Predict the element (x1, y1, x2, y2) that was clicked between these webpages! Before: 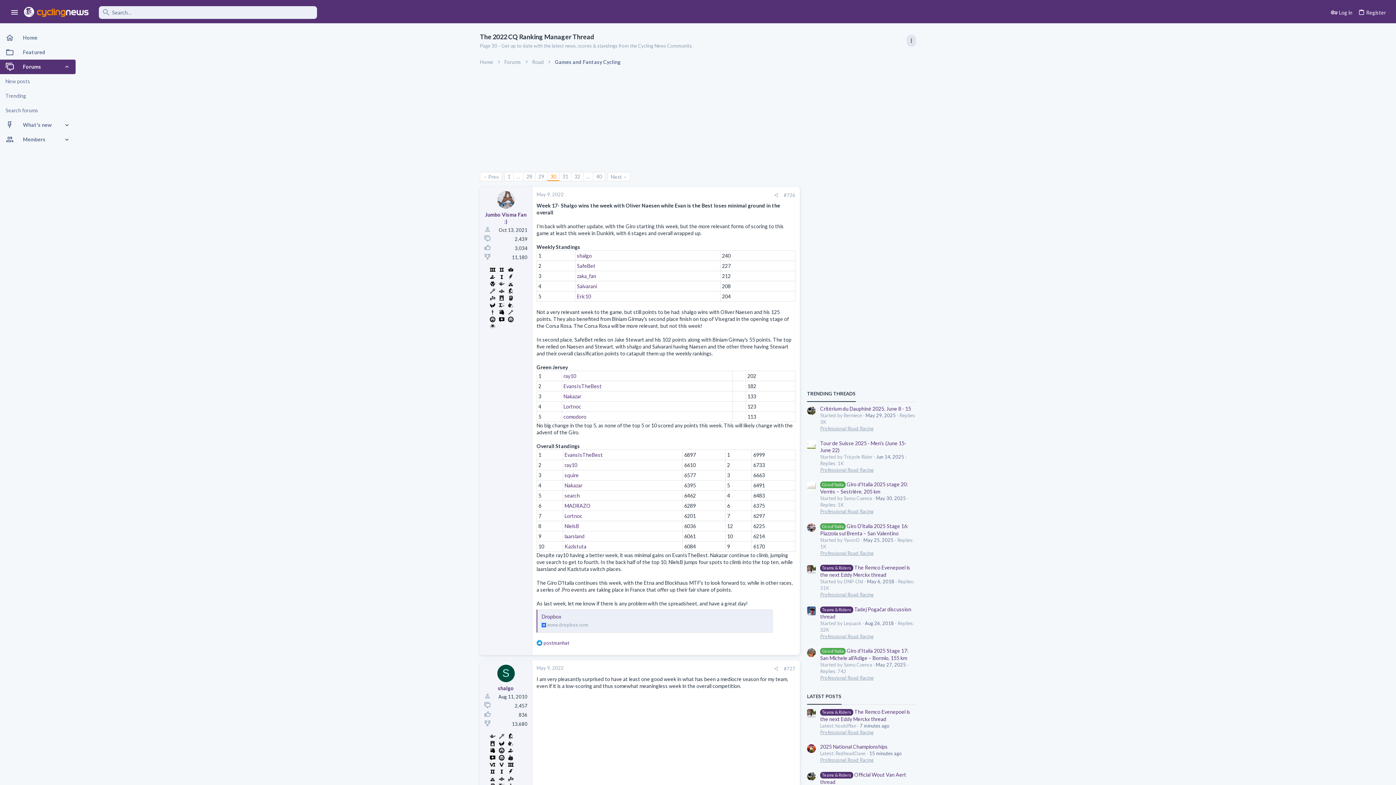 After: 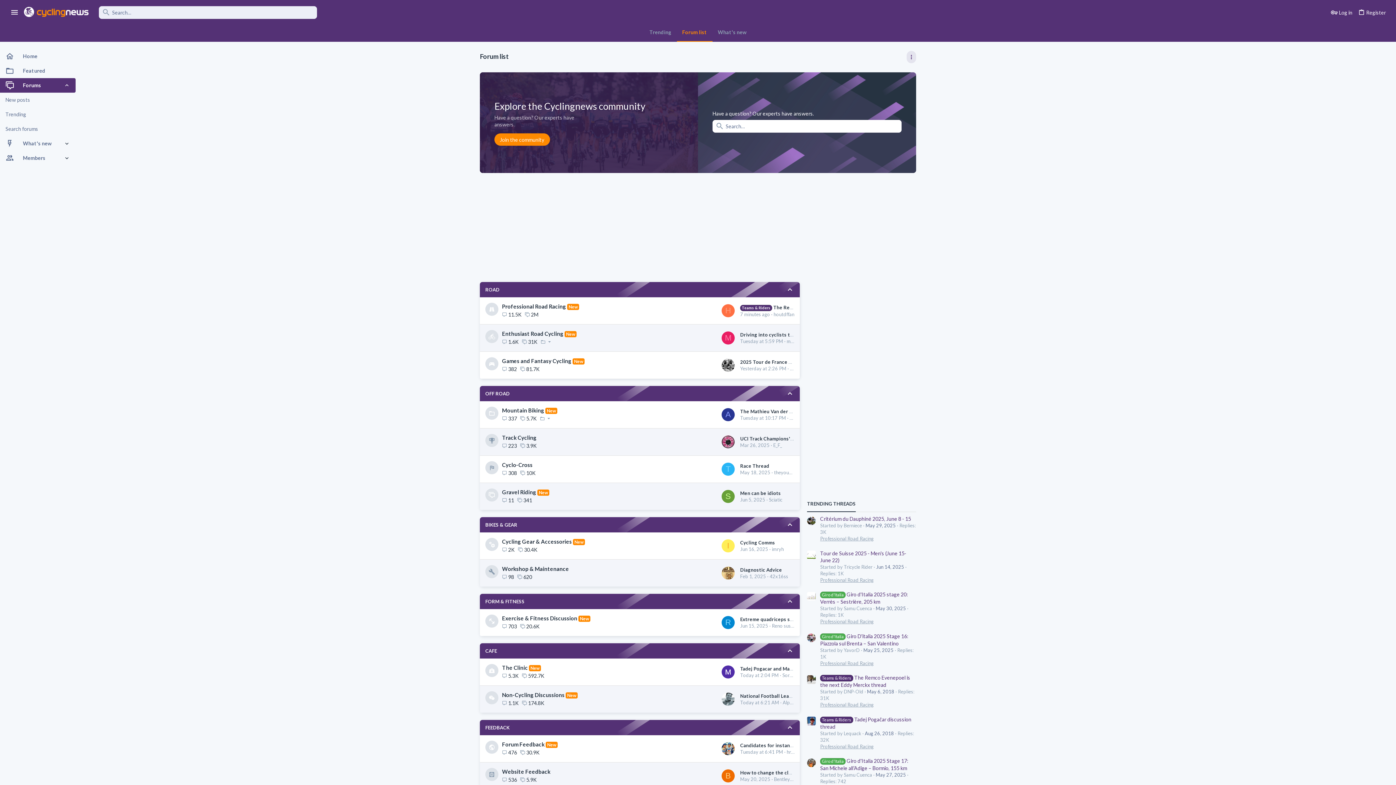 Action: label: NielsB bbox: (564, 523, 579, 529)